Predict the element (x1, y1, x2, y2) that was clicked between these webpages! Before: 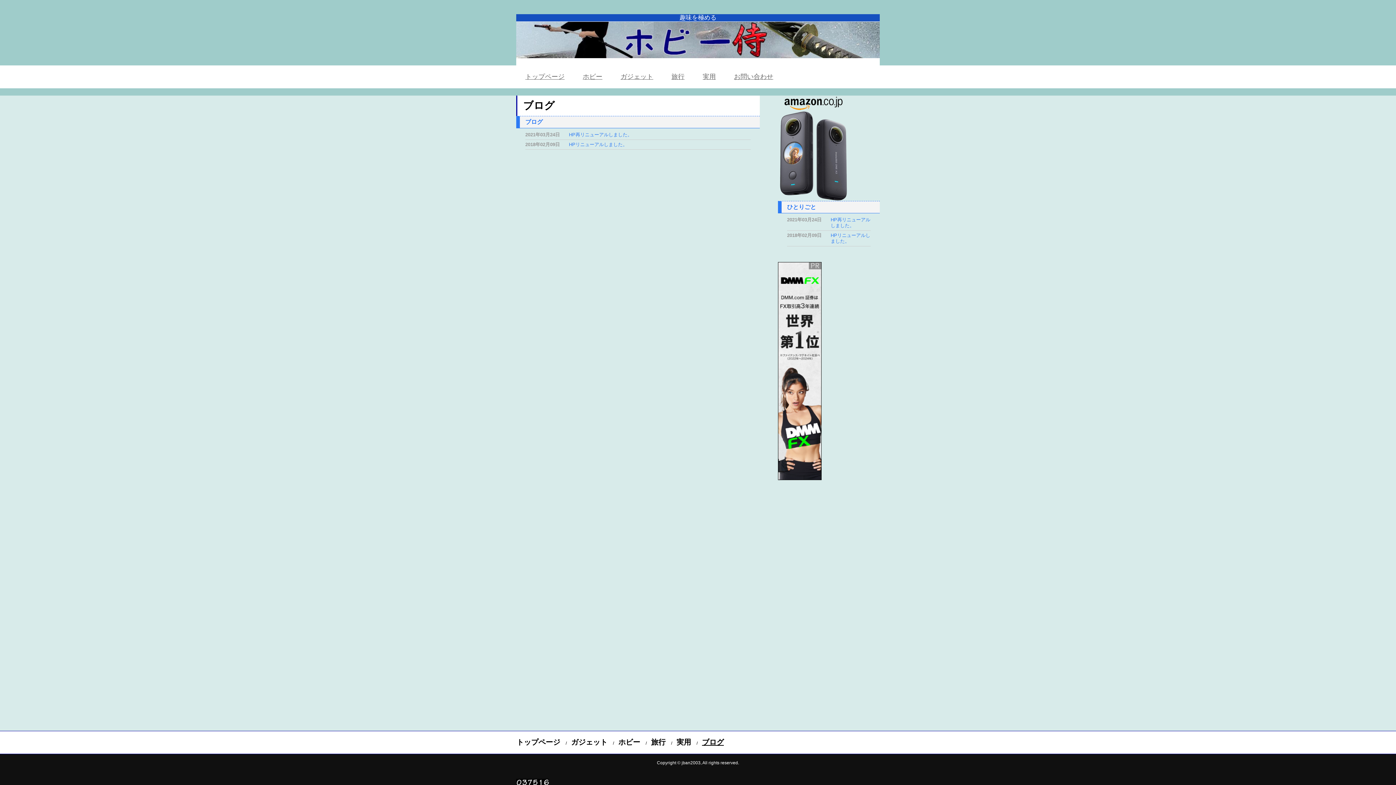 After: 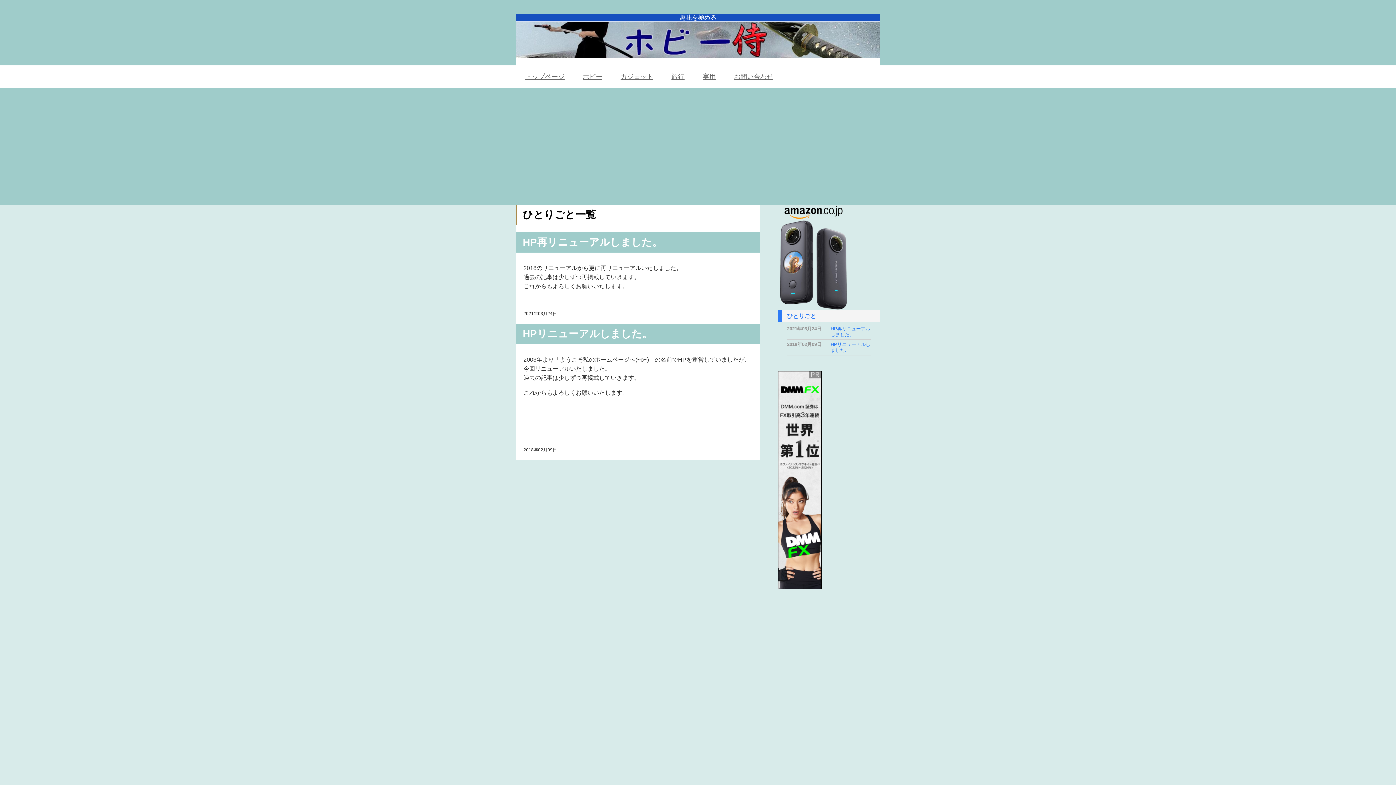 Action: bbox: (525, 118, 542, 125) label: ブログ